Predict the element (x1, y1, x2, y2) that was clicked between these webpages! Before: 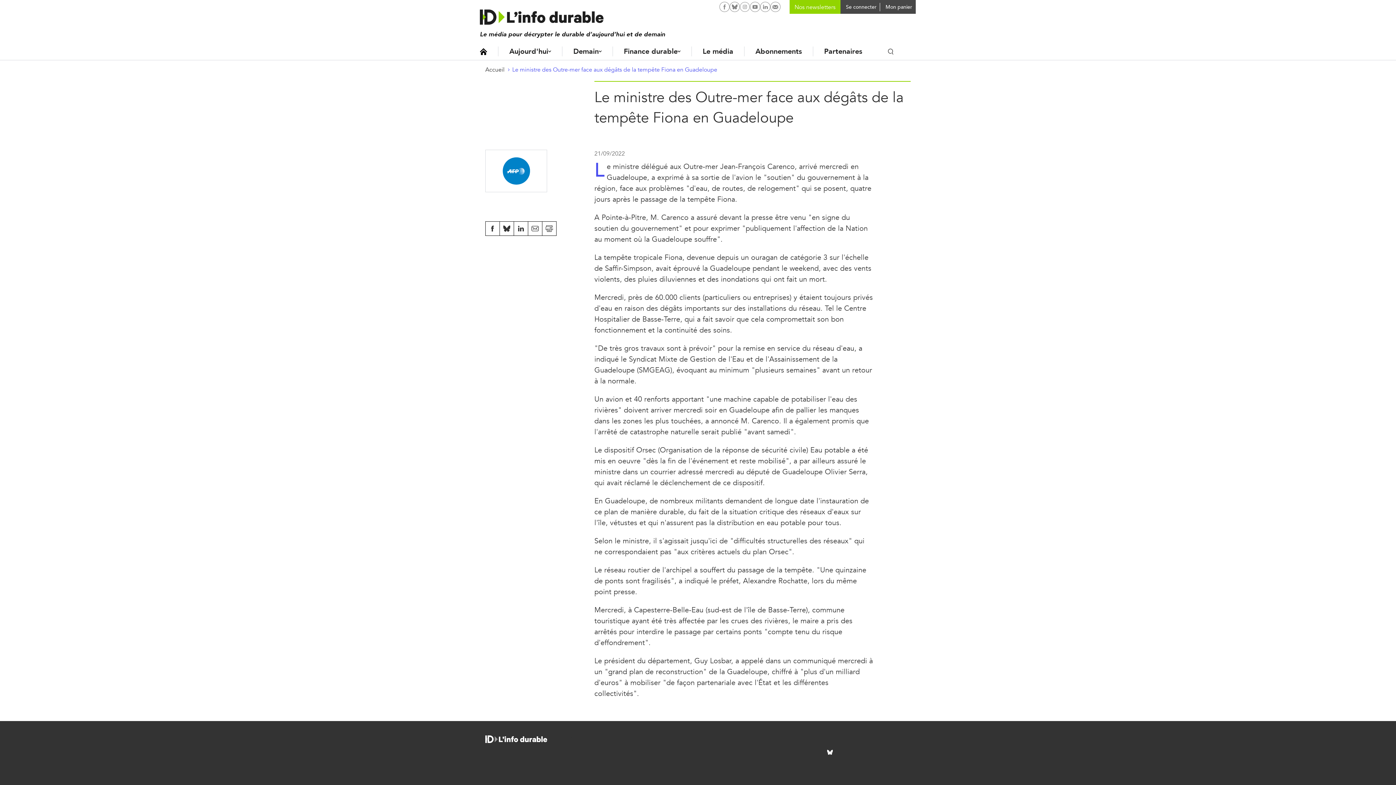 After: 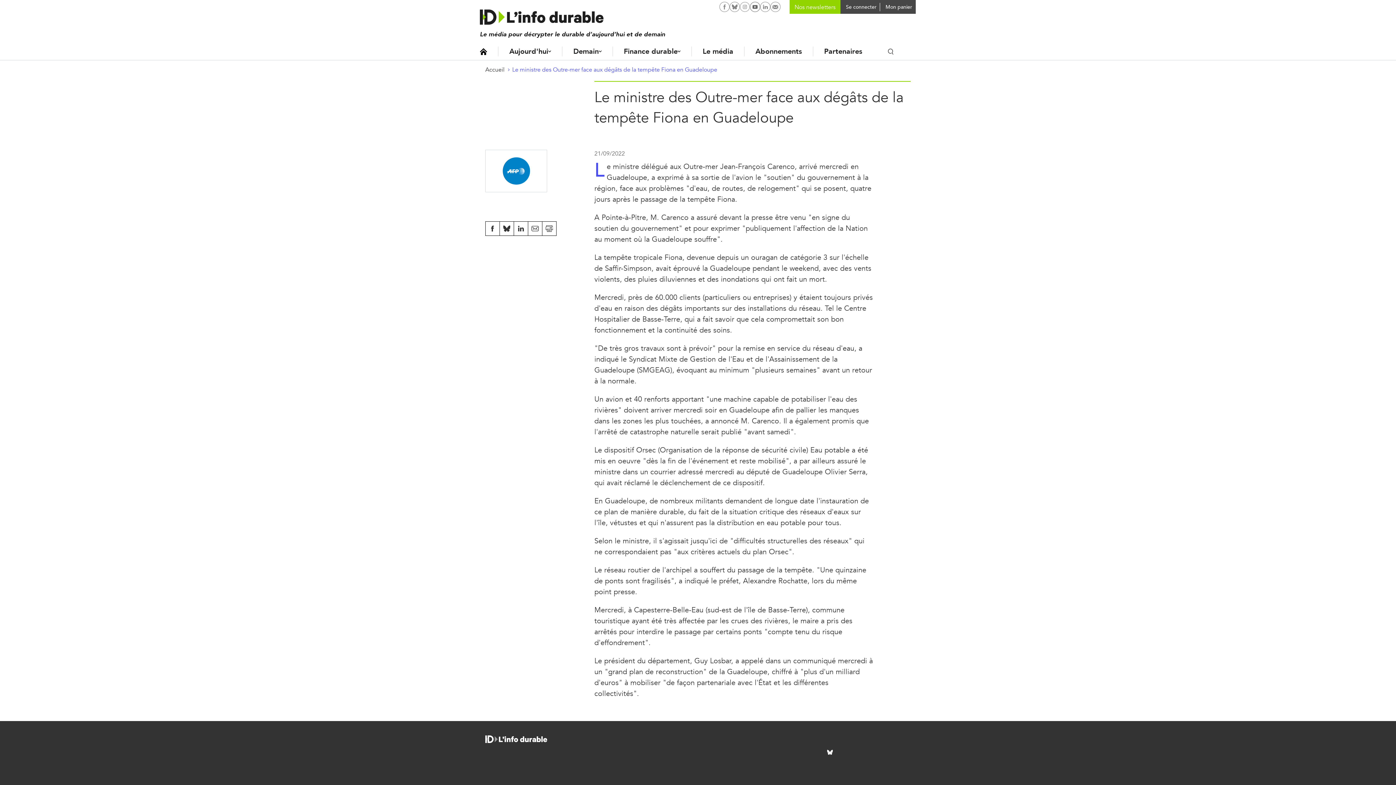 Action: bbox: (750, 1, 760, 12) label: L'infodurable sur Youtube